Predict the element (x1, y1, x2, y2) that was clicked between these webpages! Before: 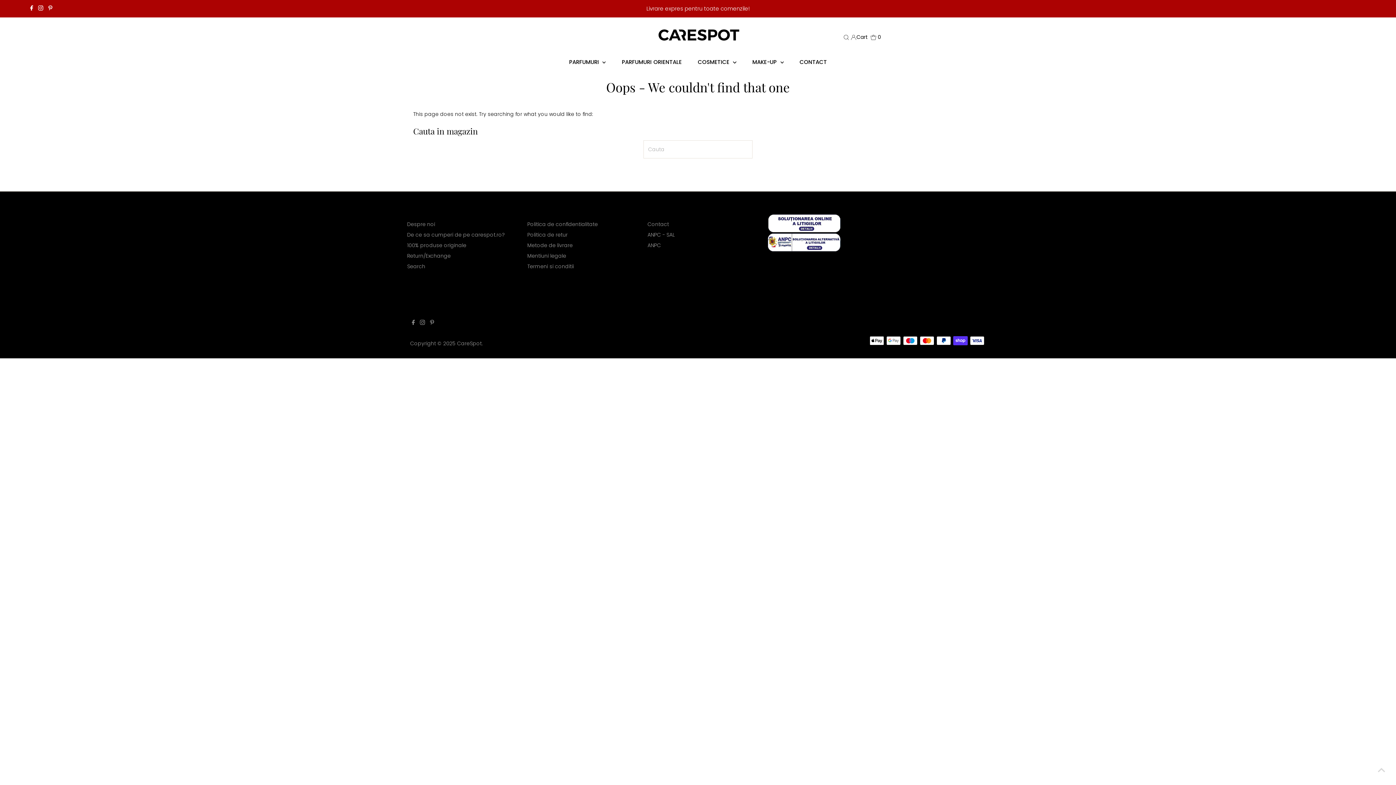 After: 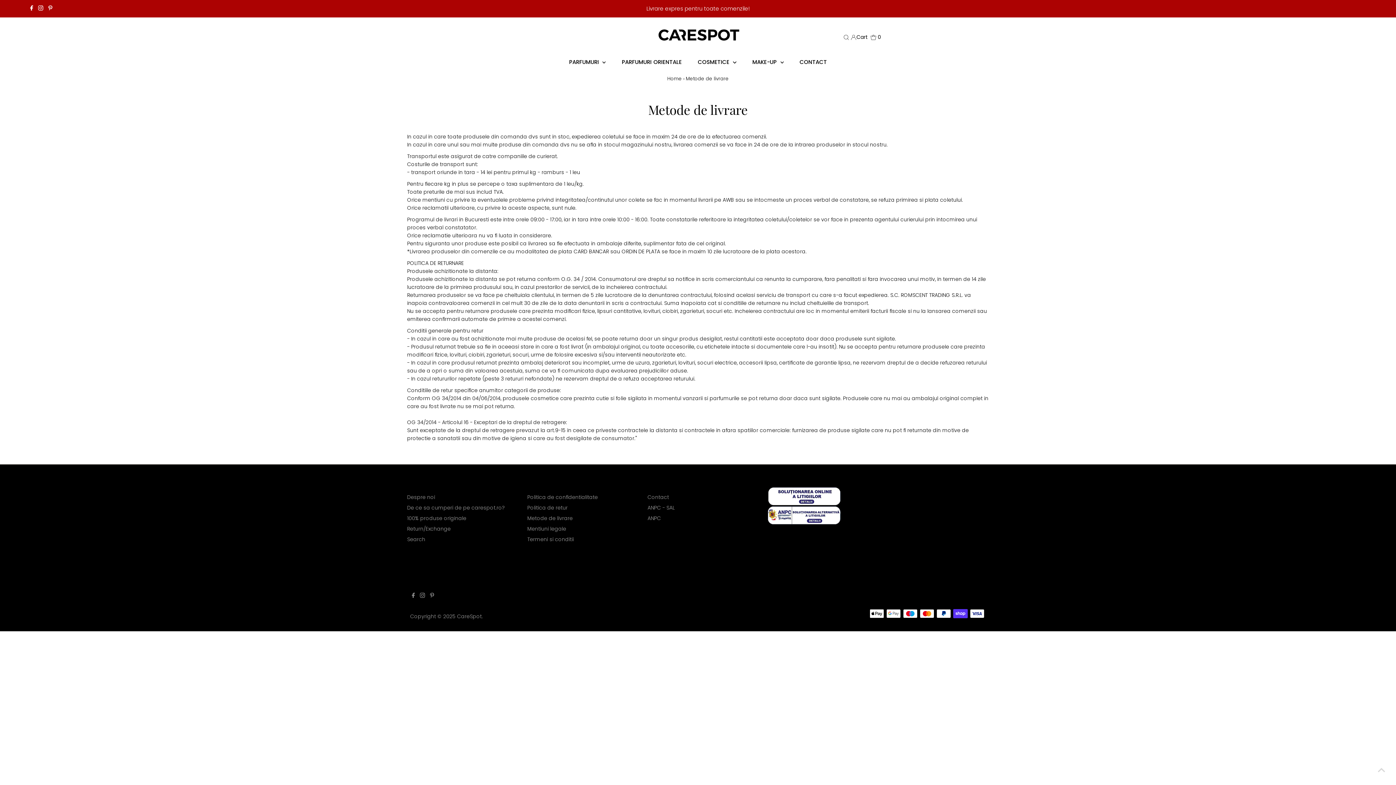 Action: label: Metode de livrare bbox: (527, 241, 572, 249)